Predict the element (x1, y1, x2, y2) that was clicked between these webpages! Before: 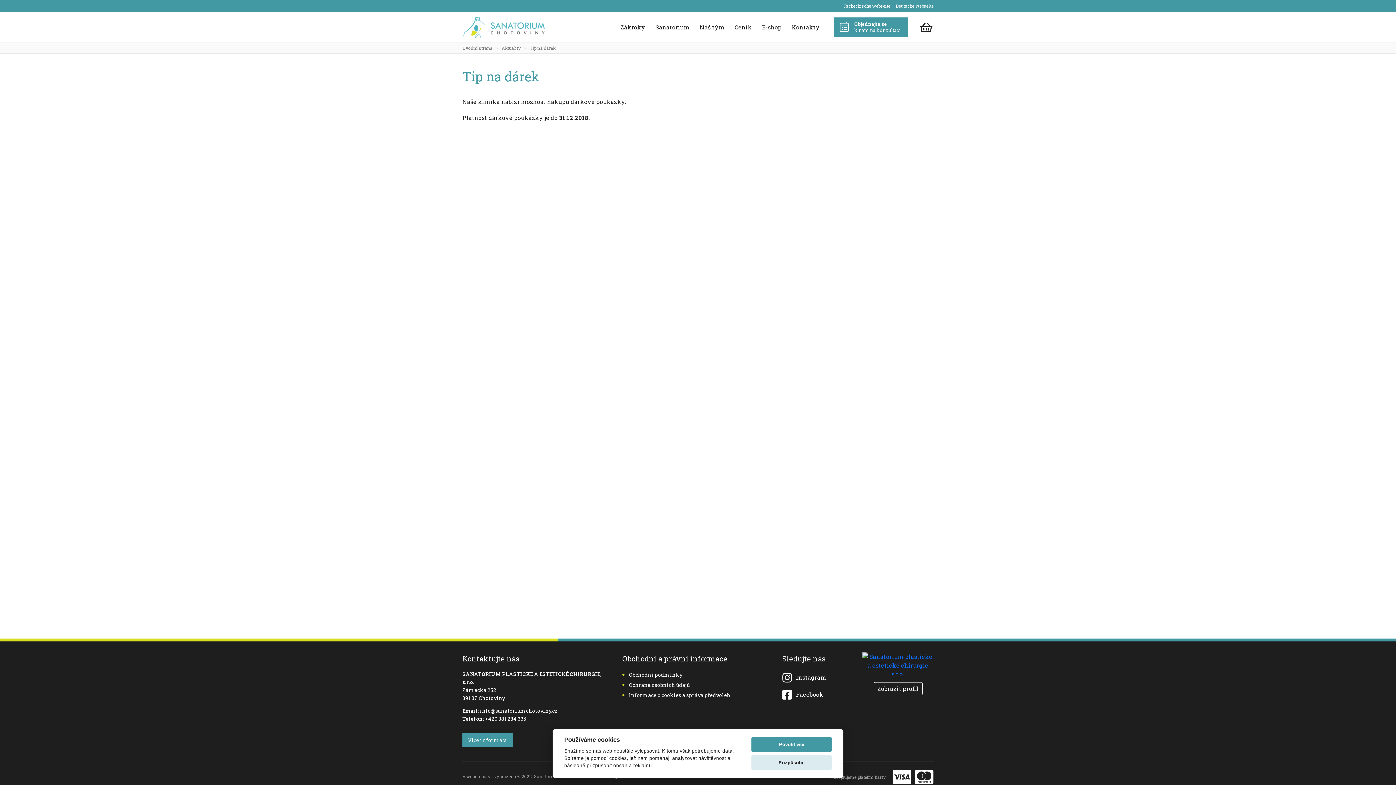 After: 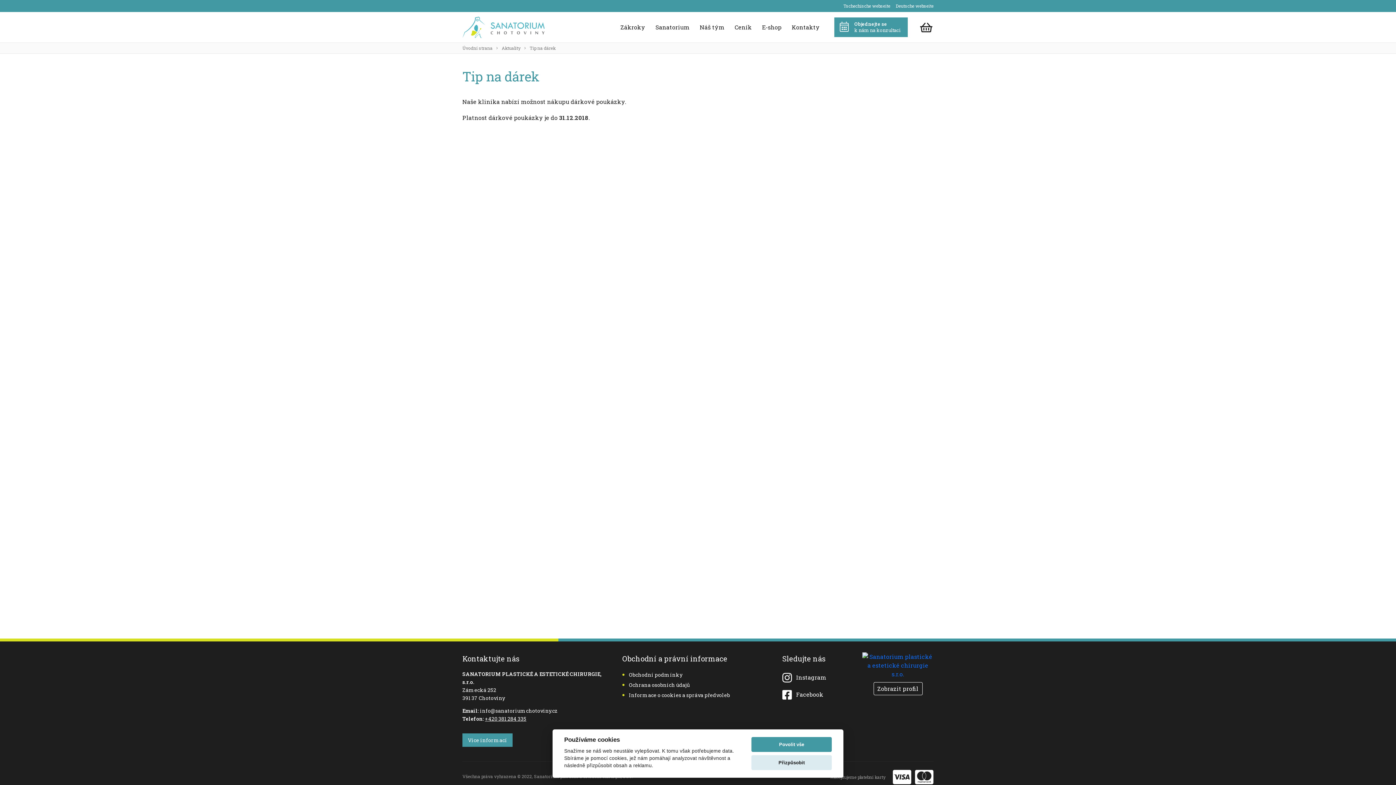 Action: label: +420 381 284 335 bbox: (485, 715, 526, 722)